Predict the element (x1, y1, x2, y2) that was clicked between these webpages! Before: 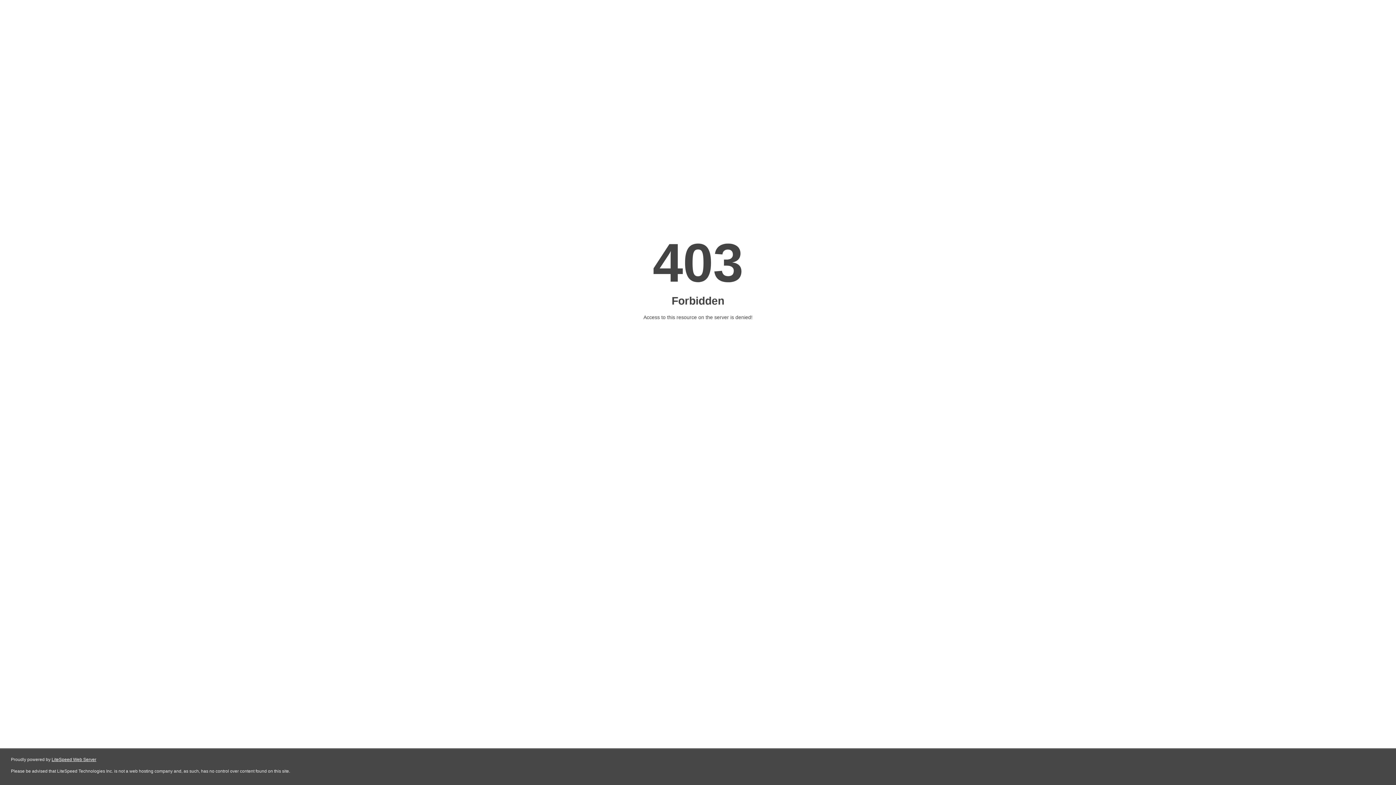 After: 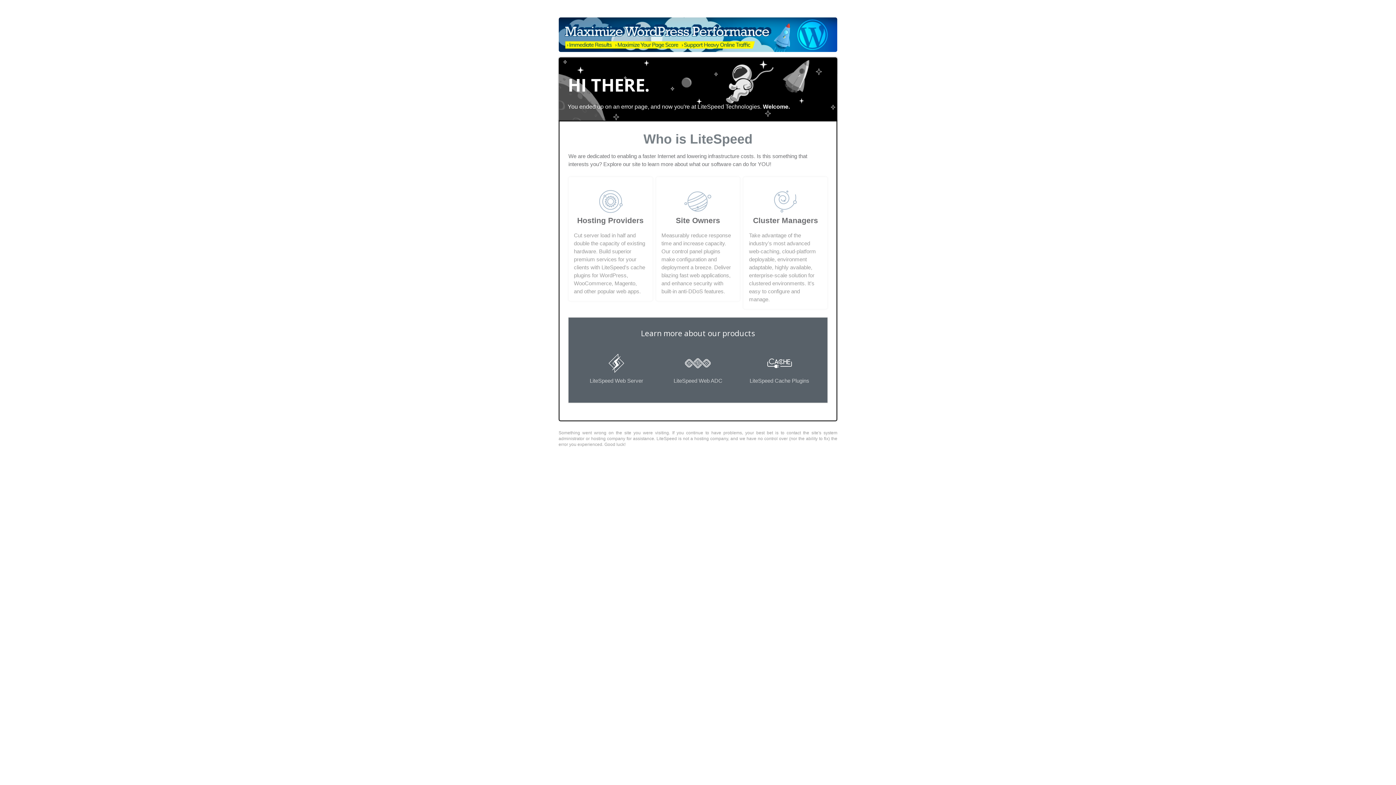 Action: label: LiteSpeed Web Server bbox: (51, 757, 96, 762)